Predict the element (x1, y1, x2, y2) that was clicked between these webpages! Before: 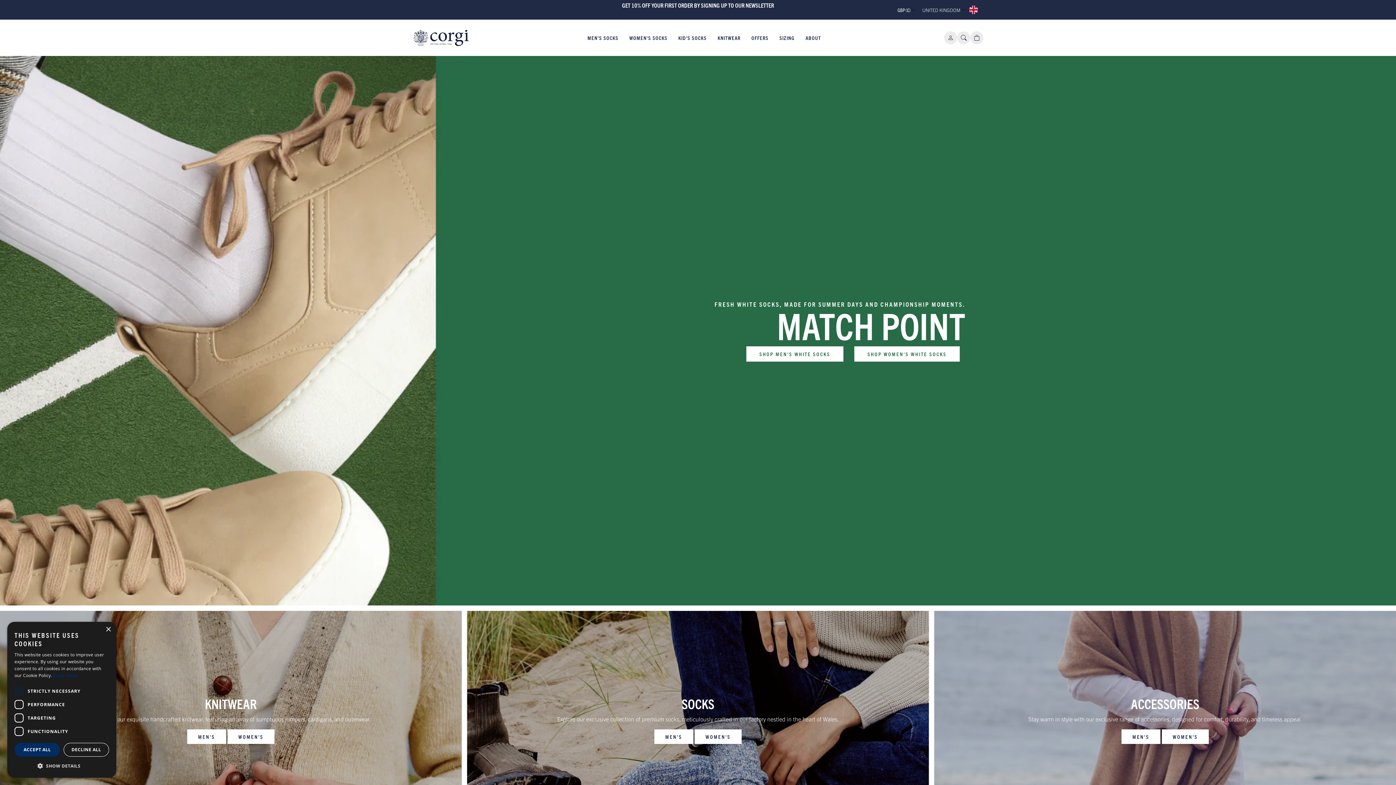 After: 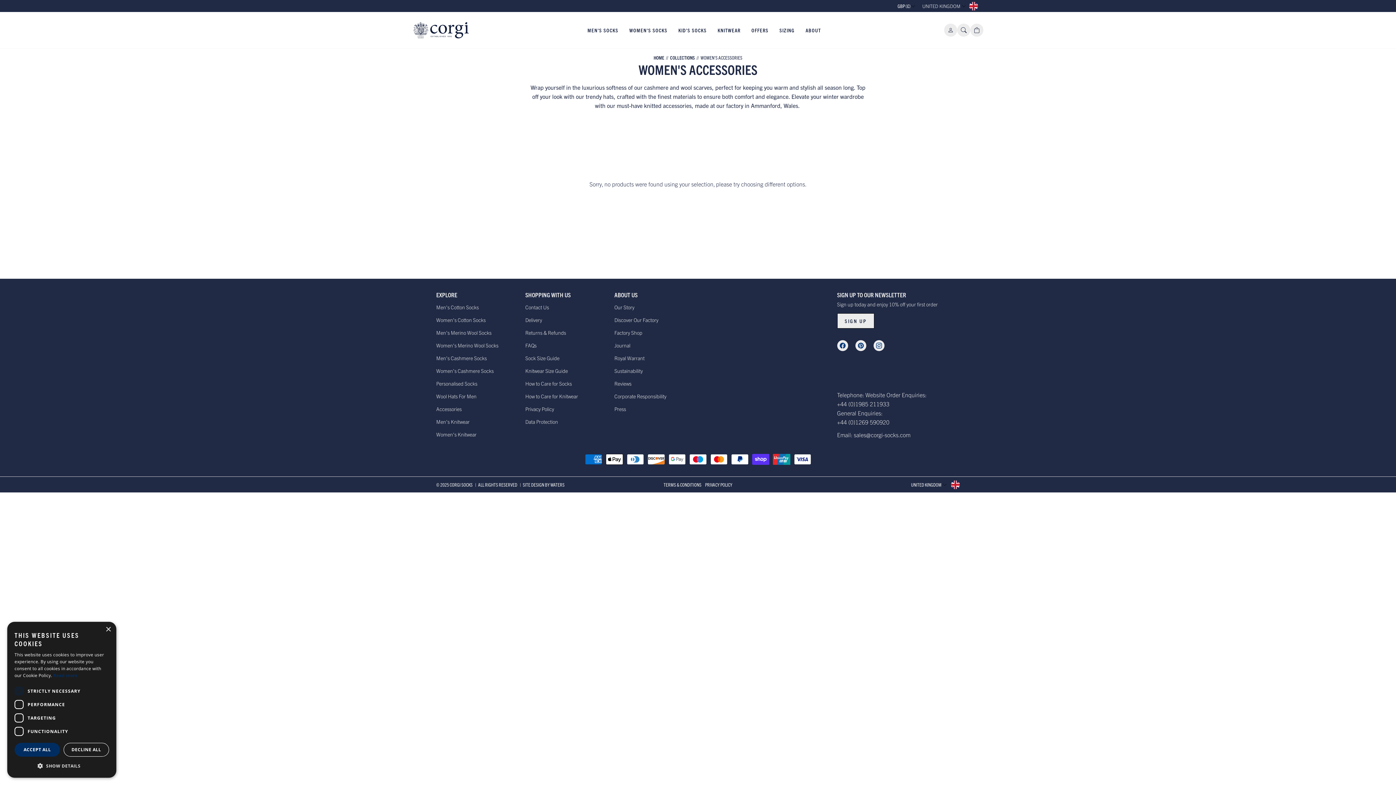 Action: bbox: (1162, 729, 1209, 744) label: WOMEN'S